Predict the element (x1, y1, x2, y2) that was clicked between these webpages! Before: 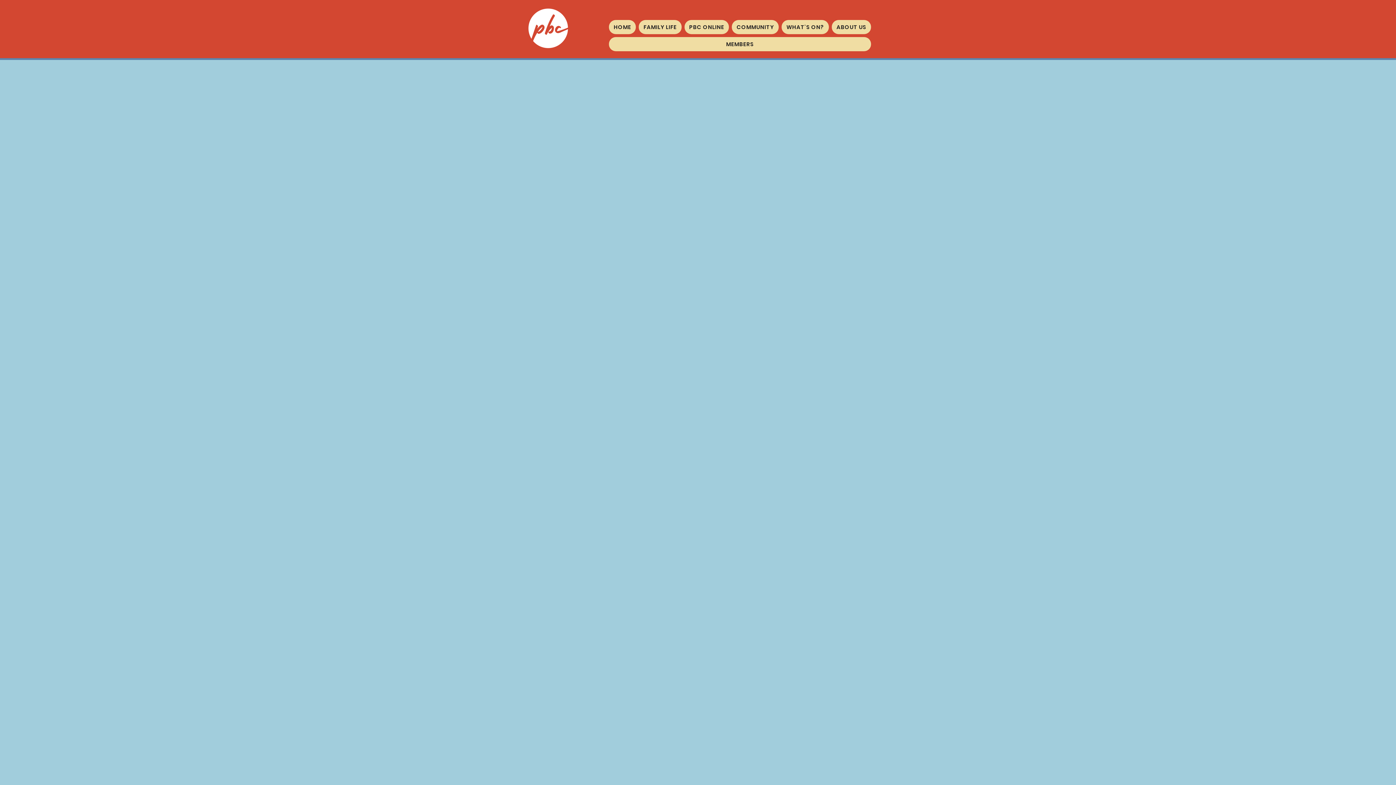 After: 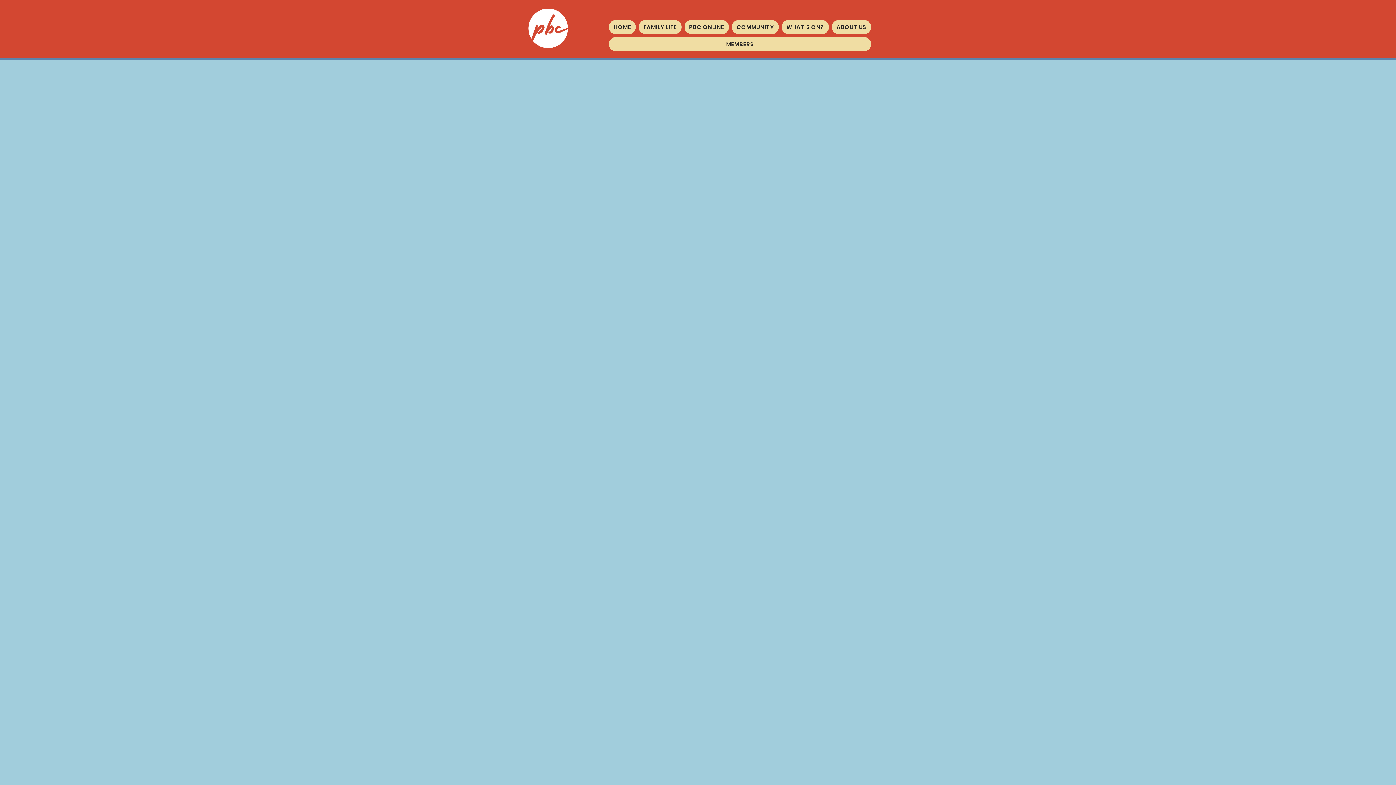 Action: label: FAMILY LIFE bbox: (638, 20, 681, 34)